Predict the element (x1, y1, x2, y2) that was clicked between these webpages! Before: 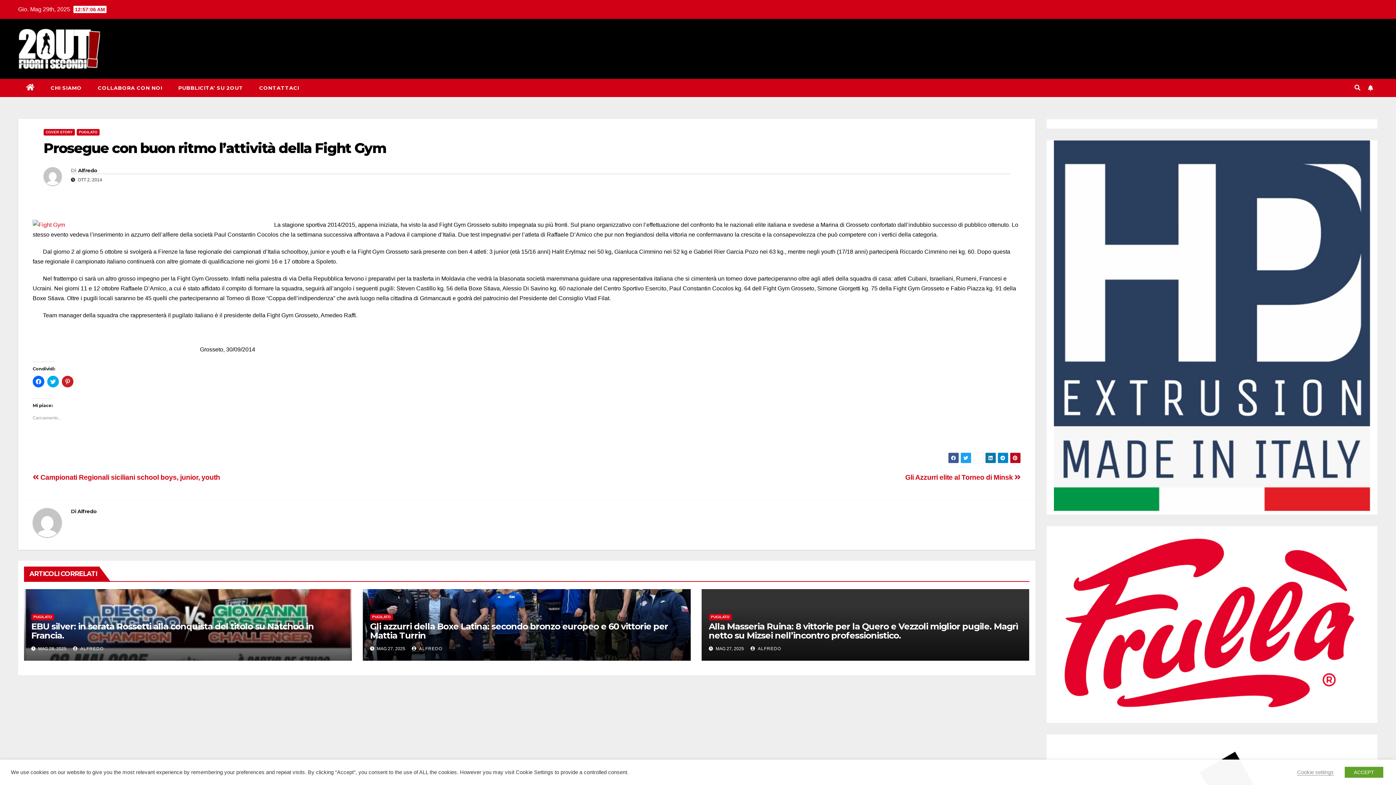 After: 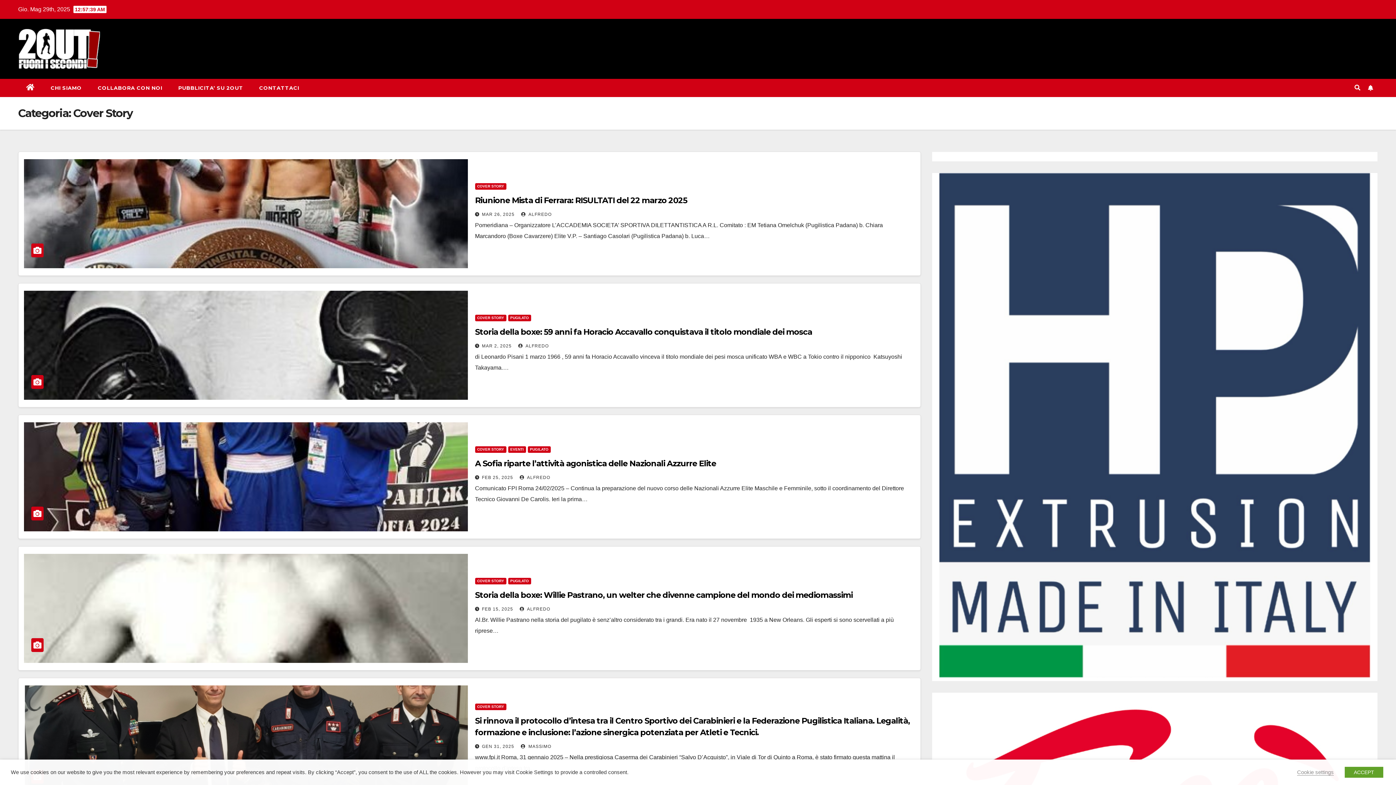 Action: label: COVER STORY bbox: (43, 129, 74, 135)